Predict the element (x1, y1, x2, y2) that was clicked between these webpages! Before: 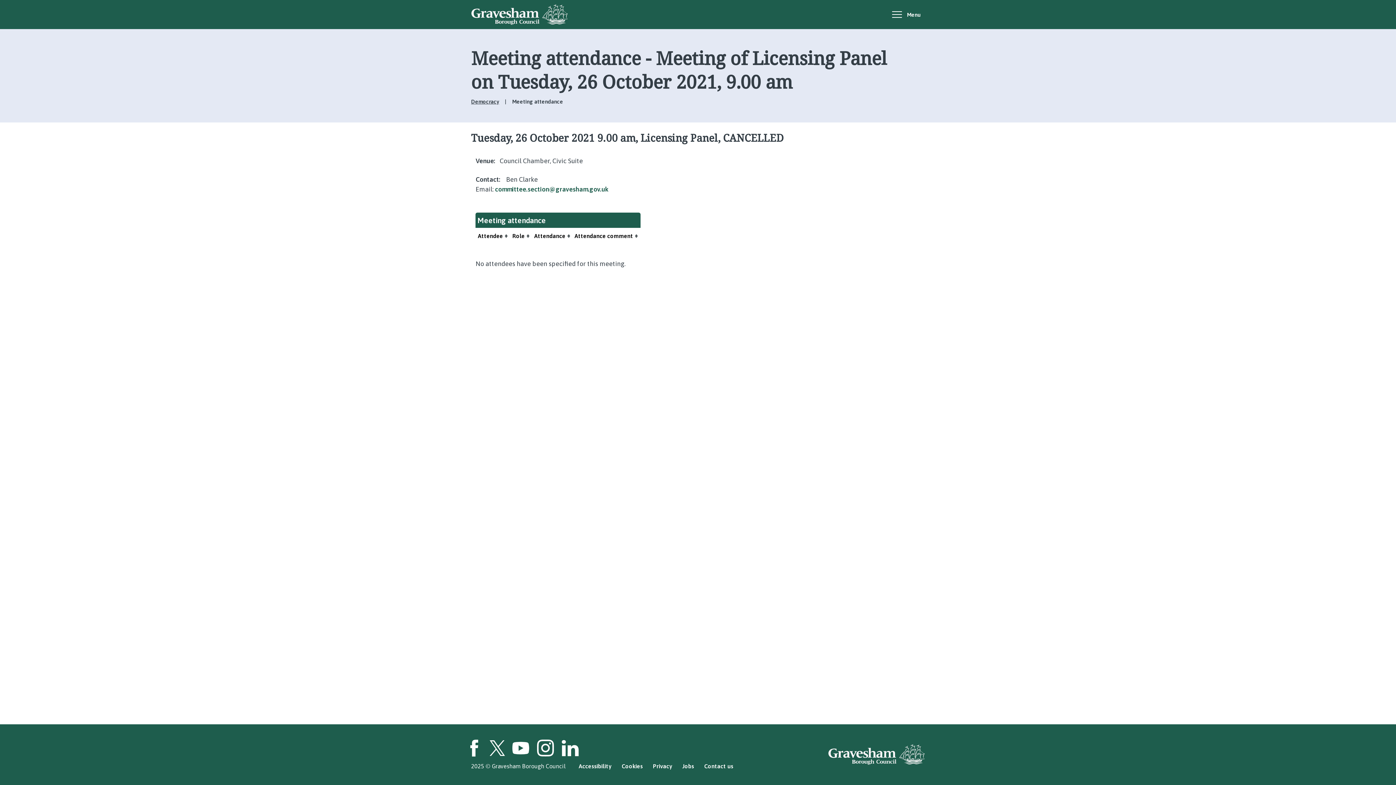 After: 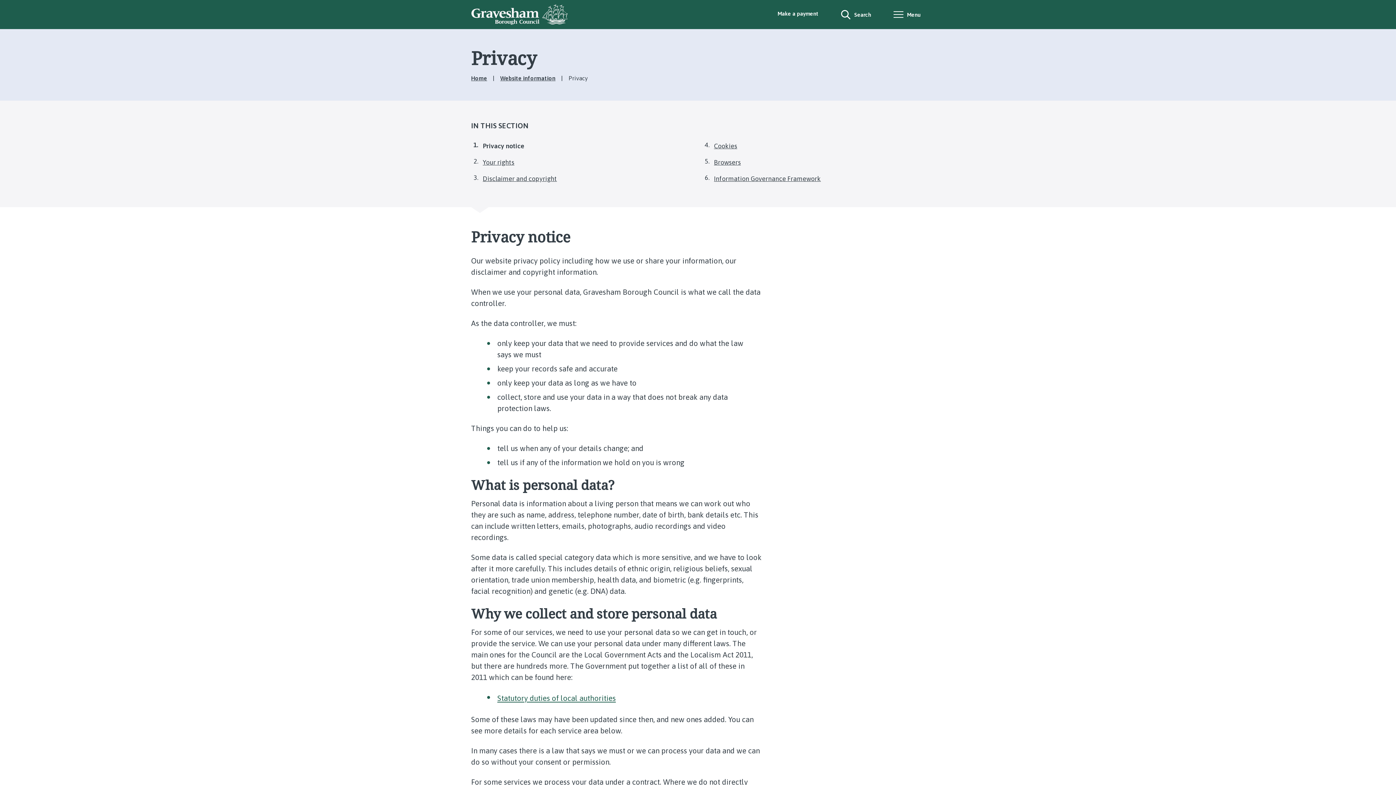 Action: bbox: (653, 763, 672, 769) label: Privacy